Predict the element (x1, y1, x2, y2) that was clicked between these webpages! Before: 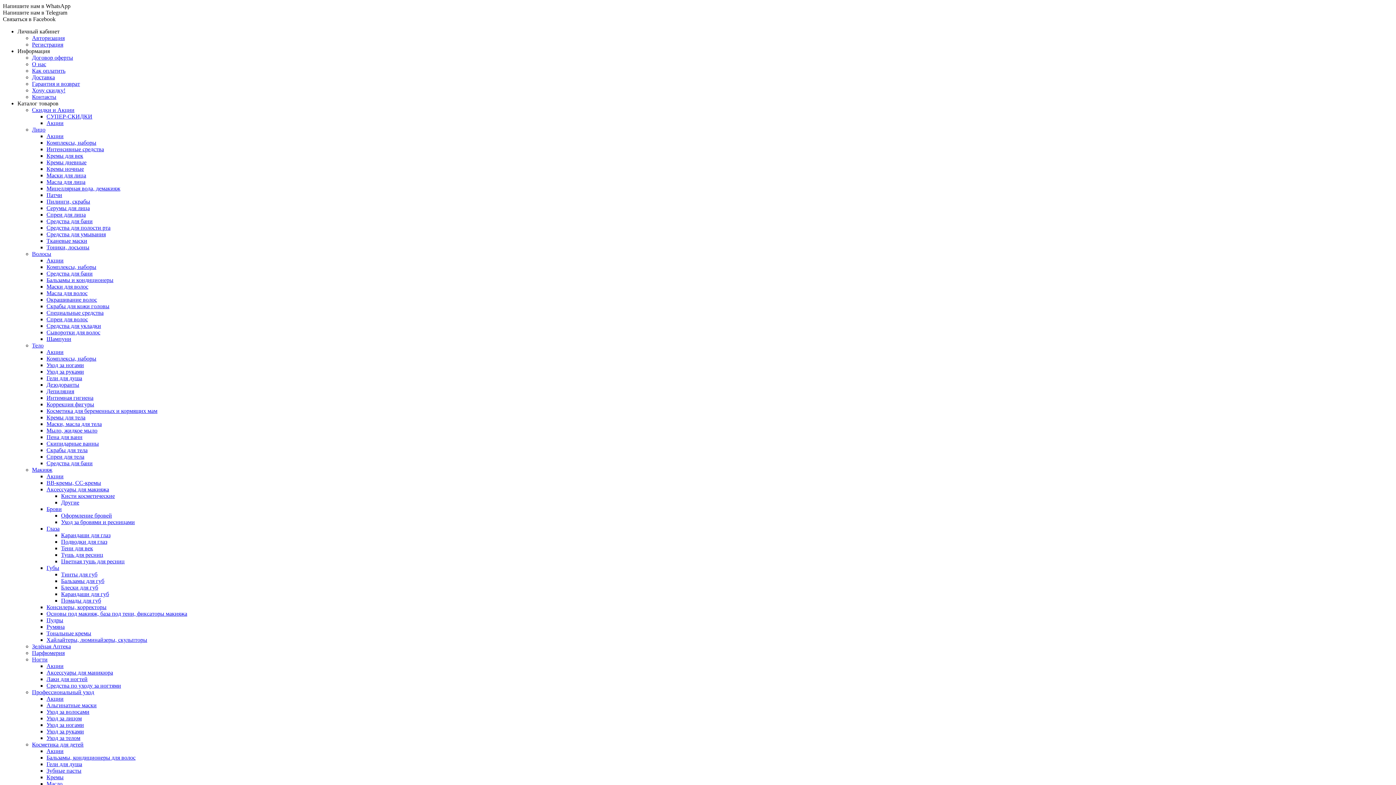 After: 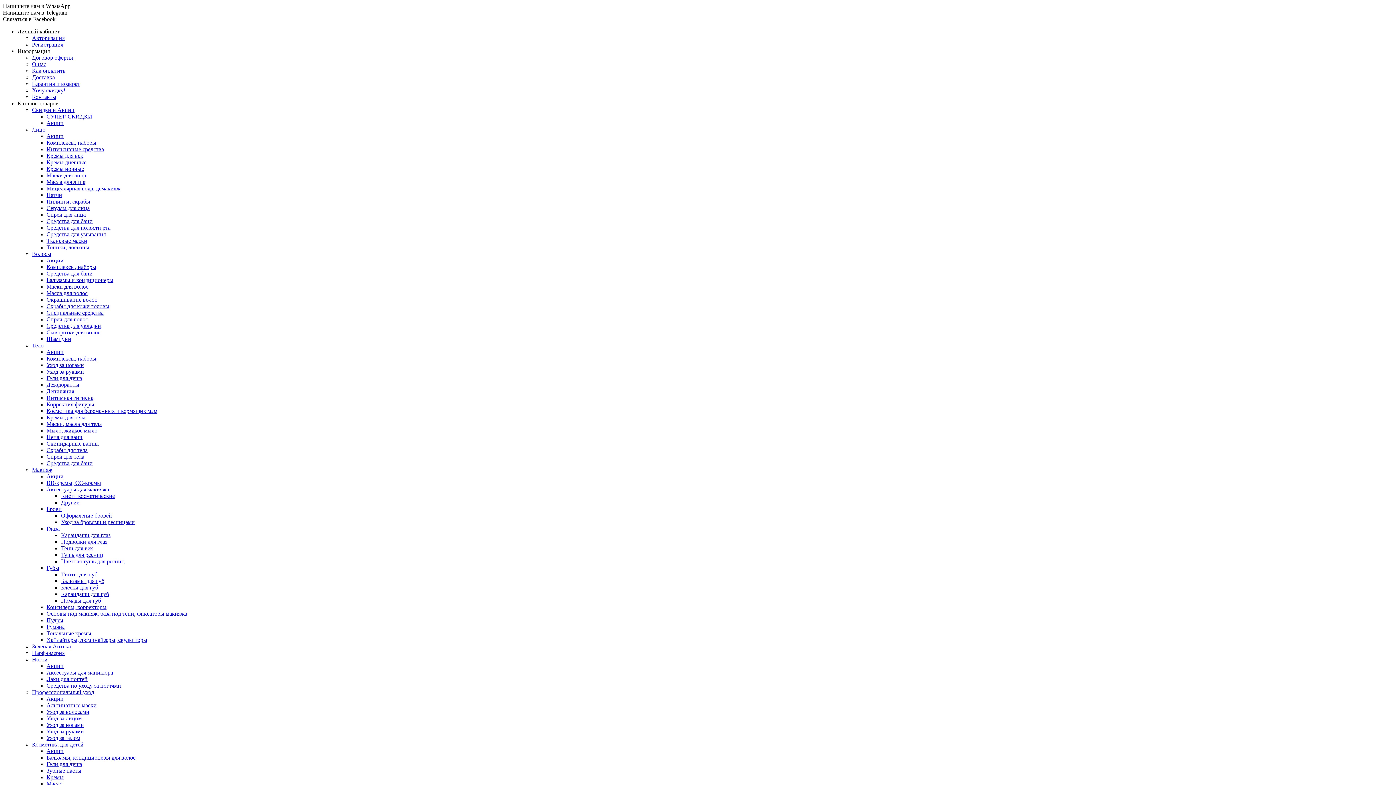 Action: bbox: (46, 336, 71, 342) label: Шампуни